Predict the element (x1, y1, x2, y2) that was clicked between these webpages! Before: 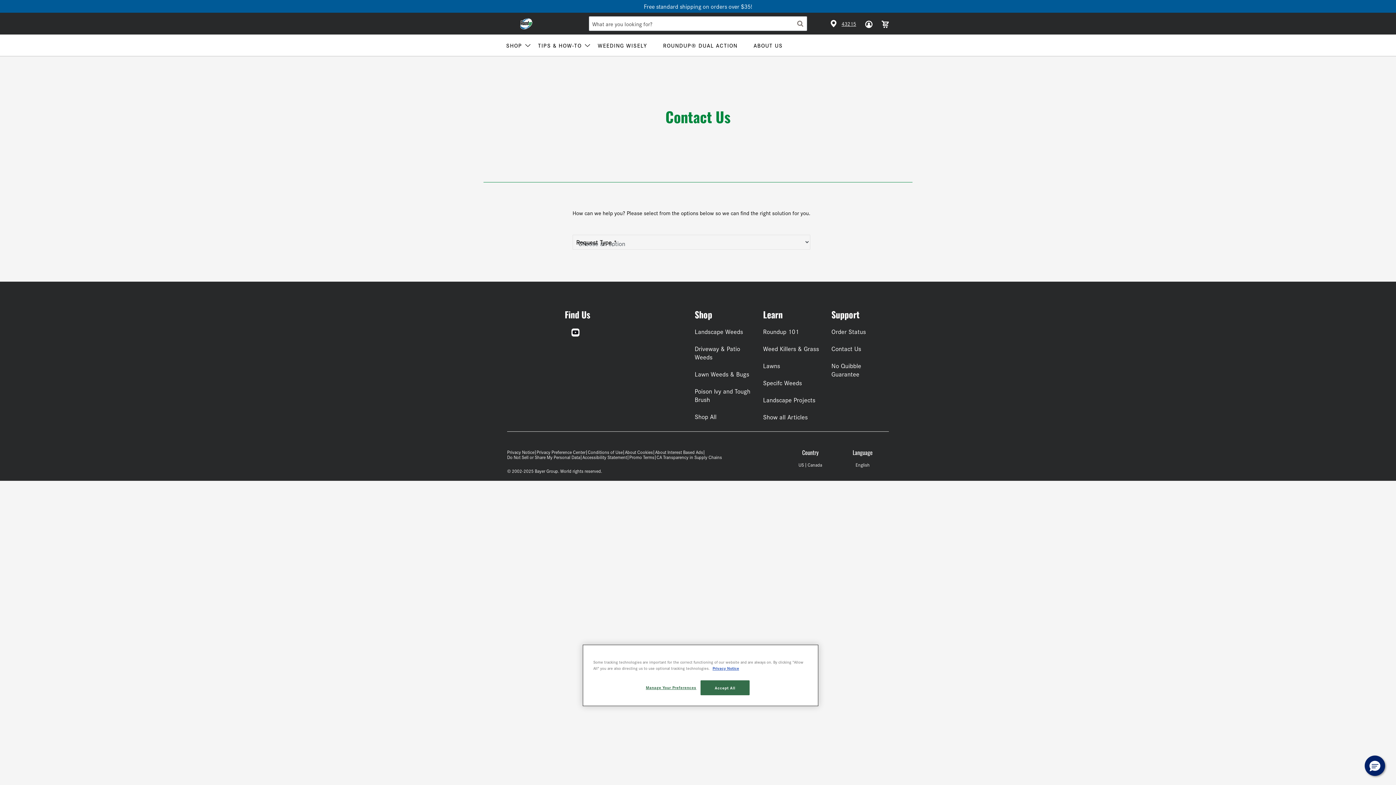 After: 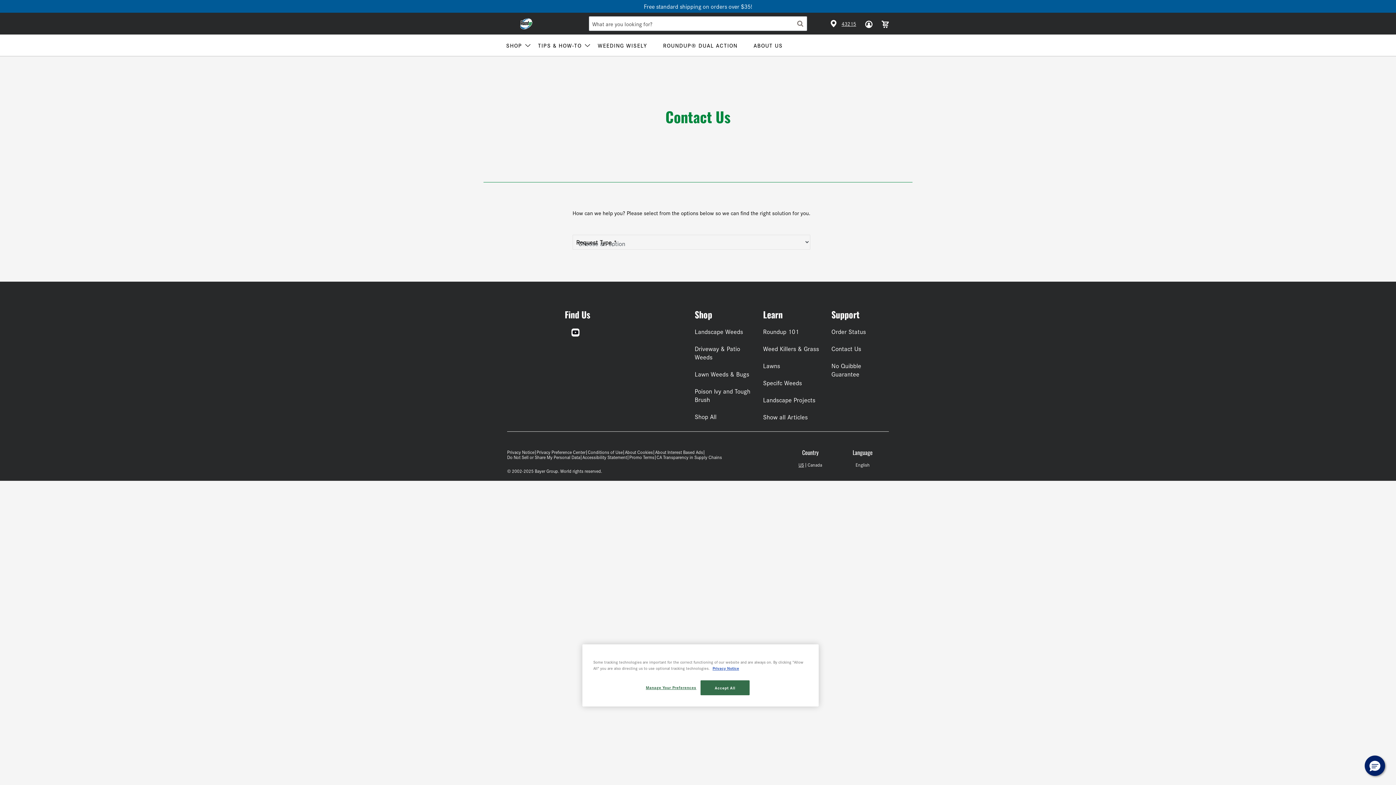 Action: label: US bbox: (798, 461, 804, 468)